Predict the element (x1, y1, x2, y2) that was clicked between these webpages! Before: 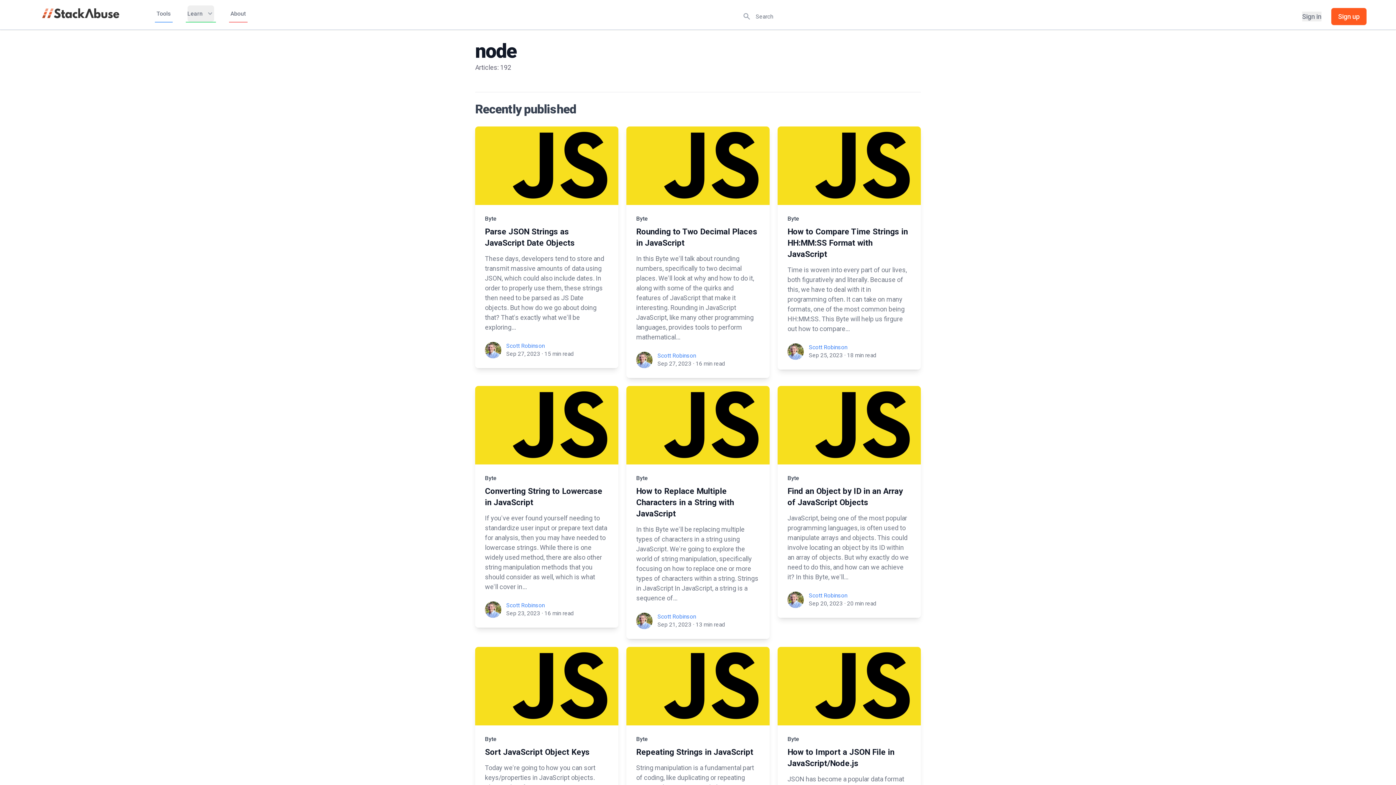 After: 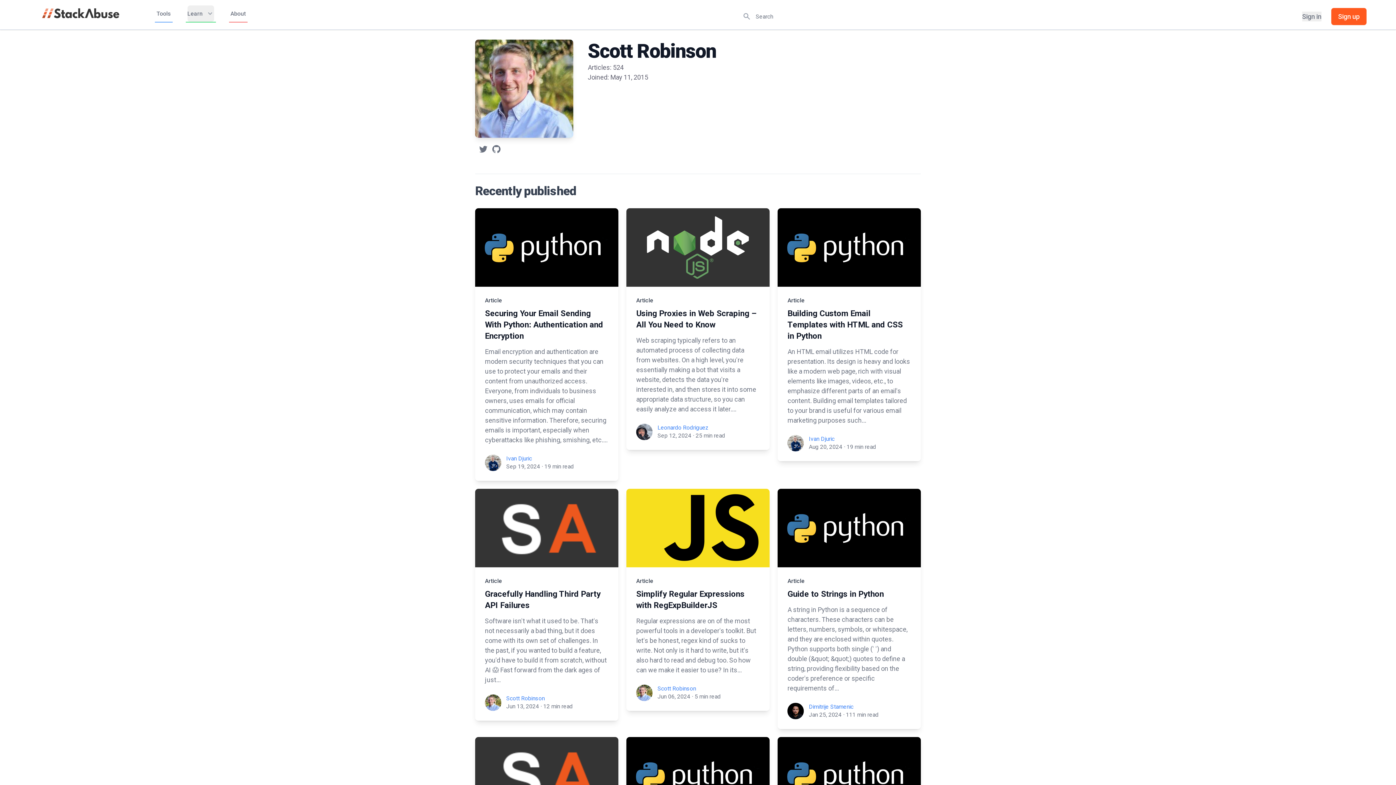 Action: bbox: (787, 343, 804, 359)